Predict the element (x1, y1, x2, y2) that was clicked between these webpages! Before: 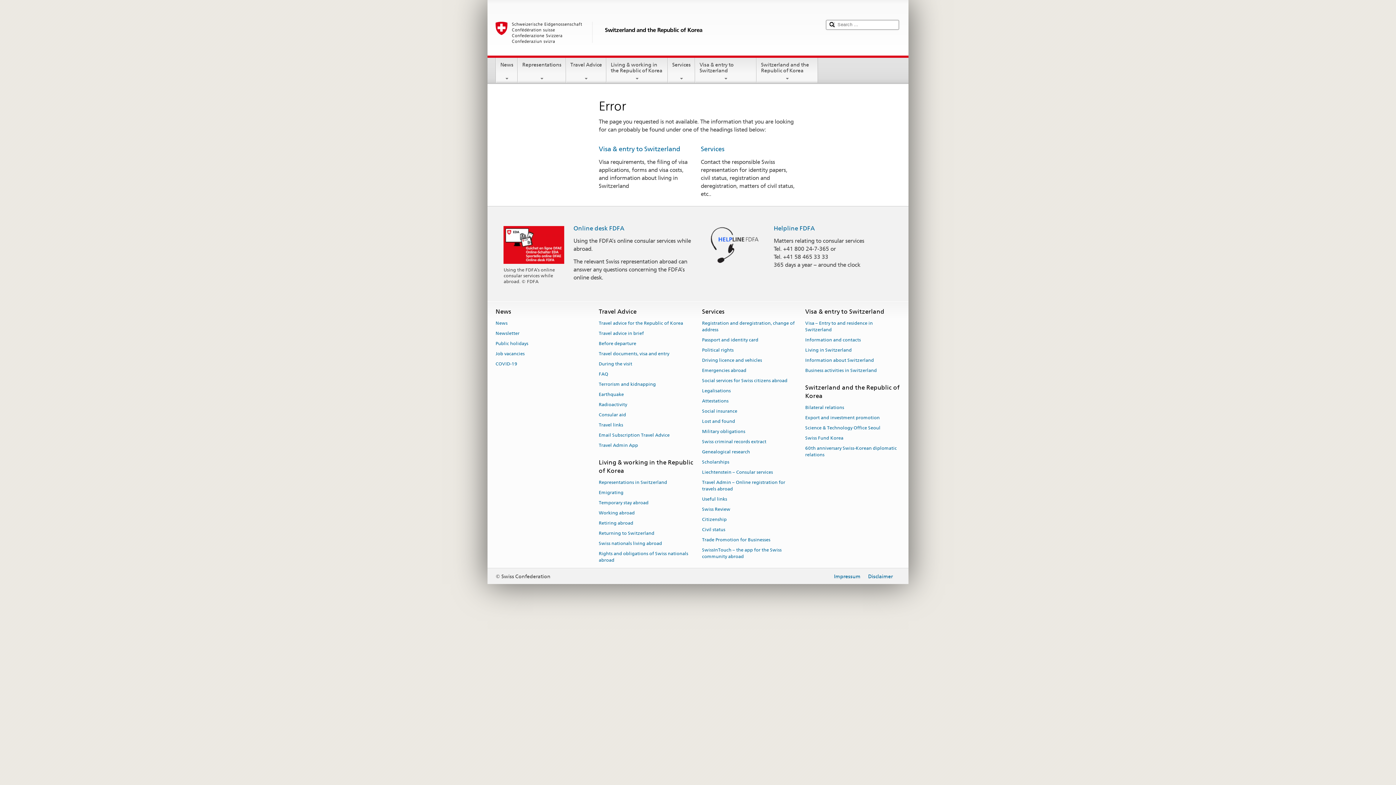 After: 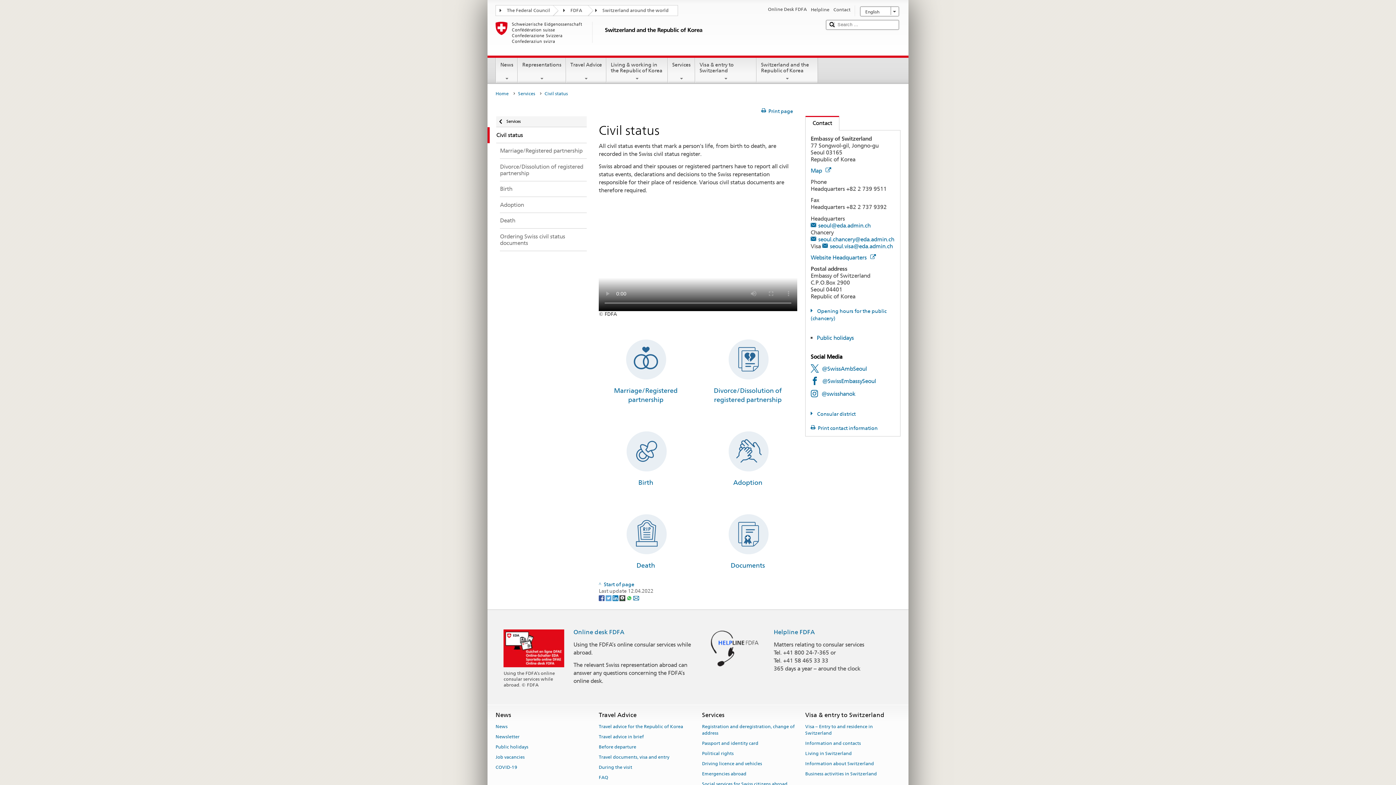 Action: label: Civil status bbox: (702, 524, 725, 534)